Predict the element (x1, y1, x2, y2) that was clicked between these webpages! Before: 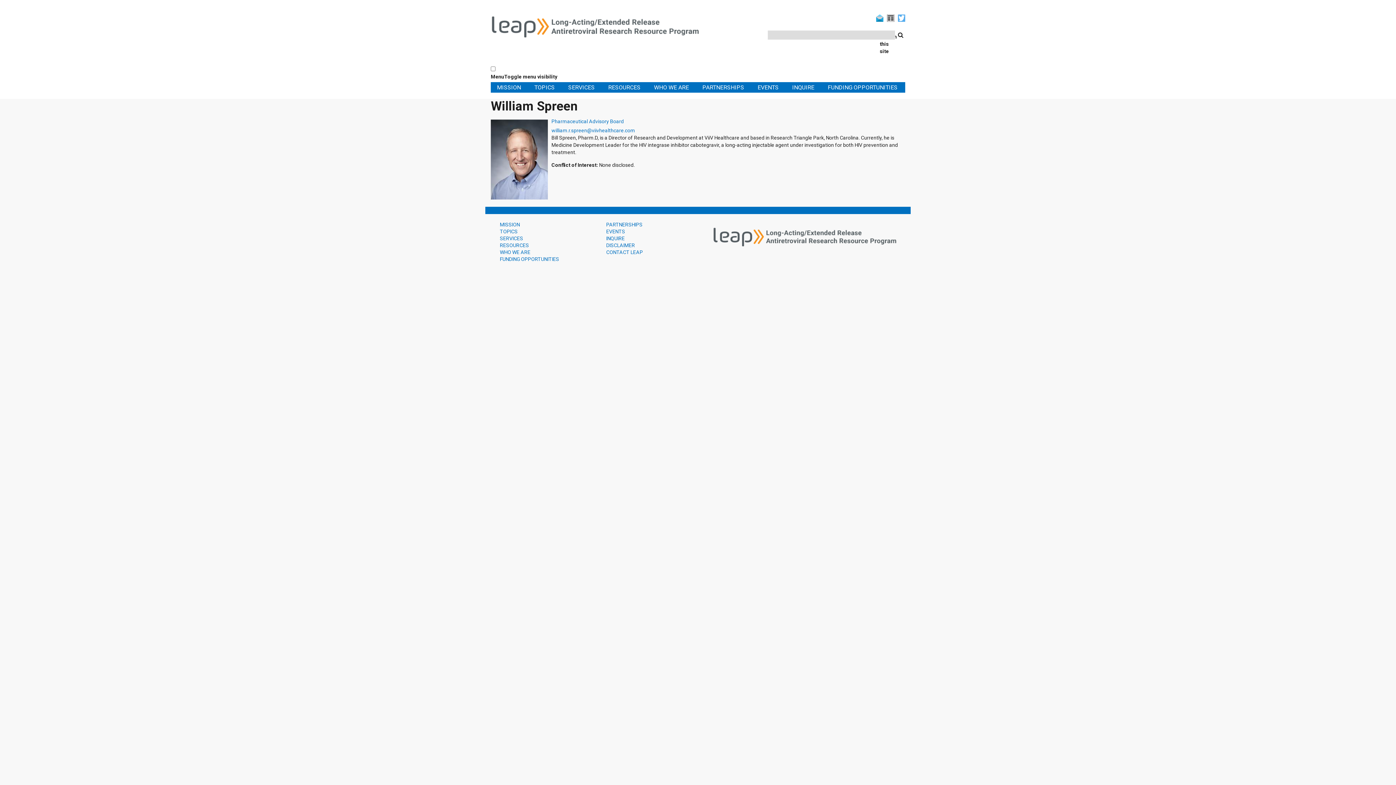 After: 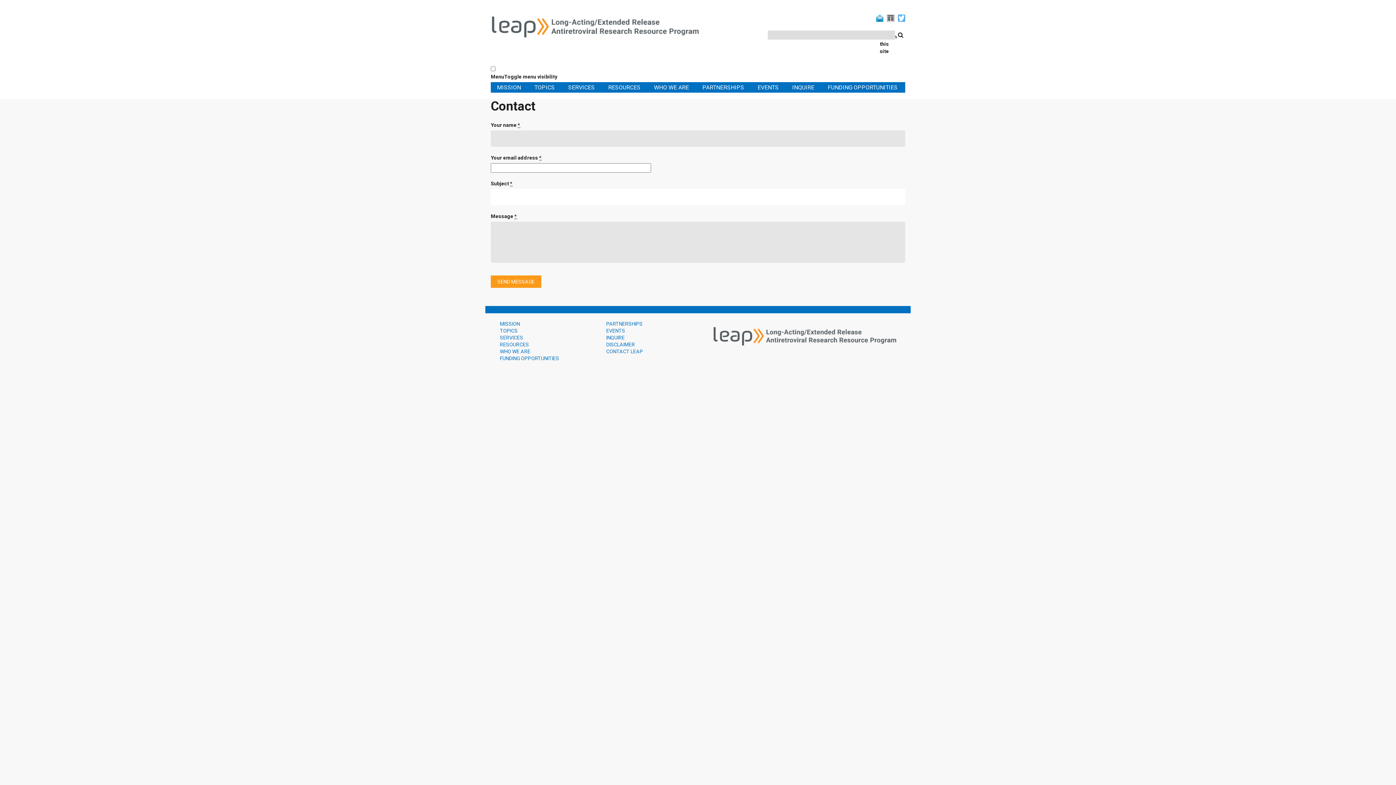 Action: bbox: (606, 249, 643, 255) label: CONTACT LEAP